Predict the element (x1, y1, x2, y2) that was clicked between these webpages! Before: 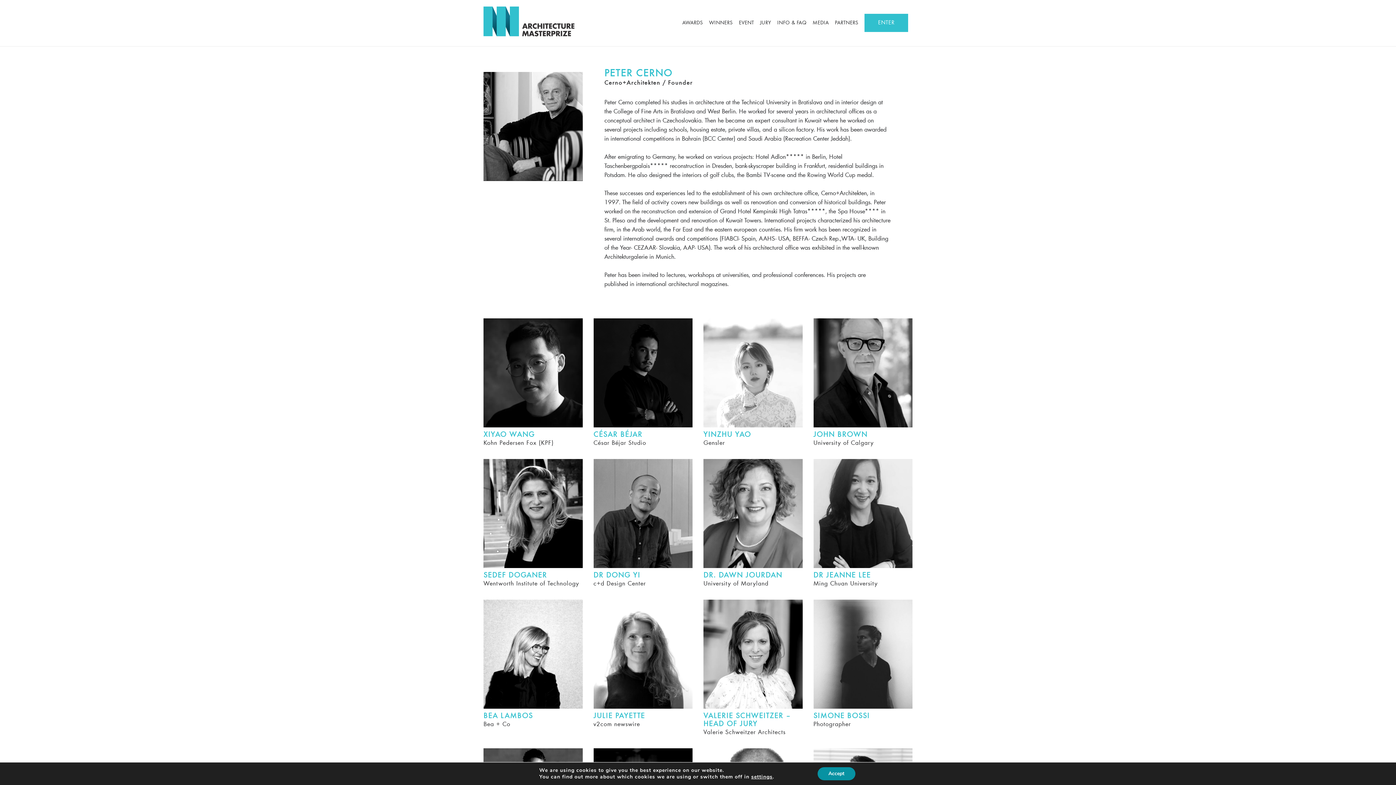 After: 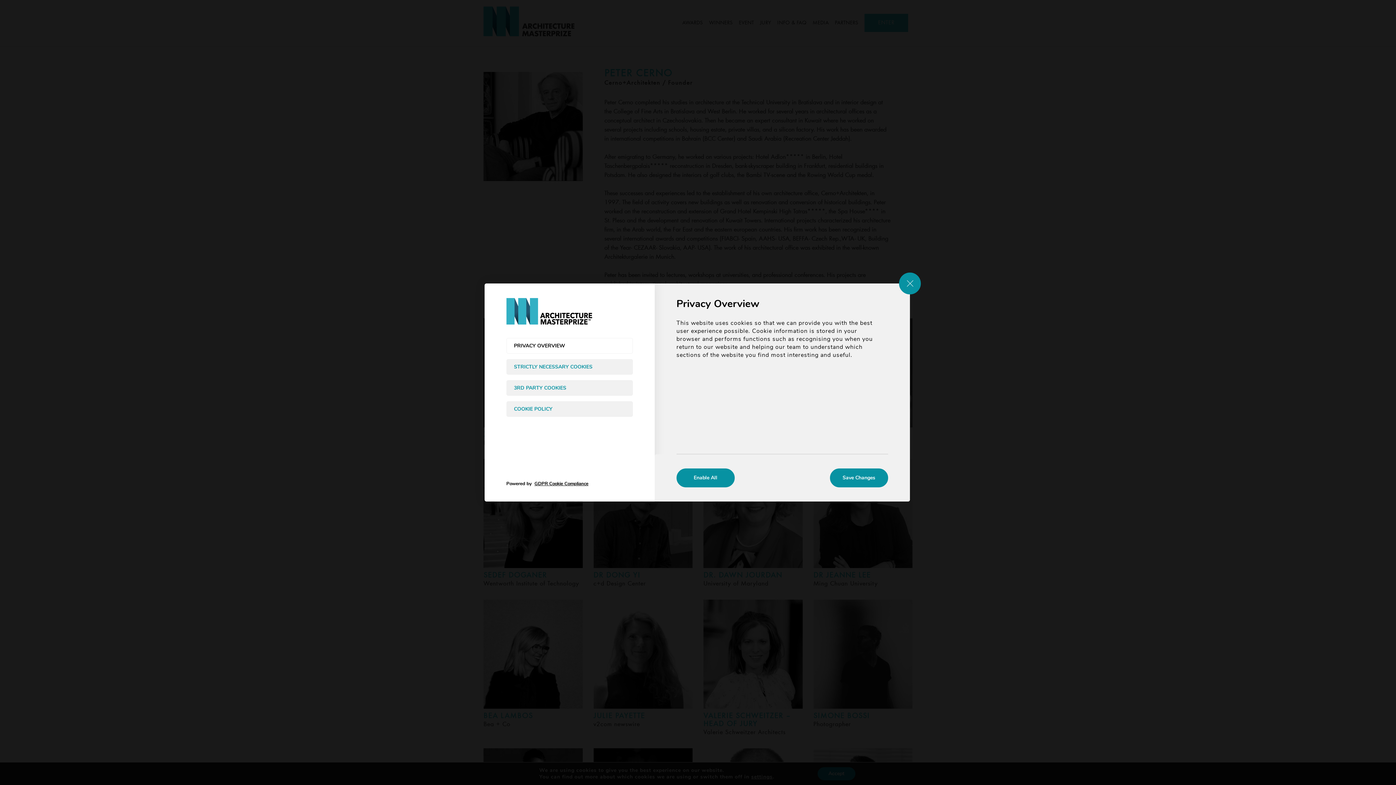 Action: bbox: (751, 774, 772, 780) label: settings